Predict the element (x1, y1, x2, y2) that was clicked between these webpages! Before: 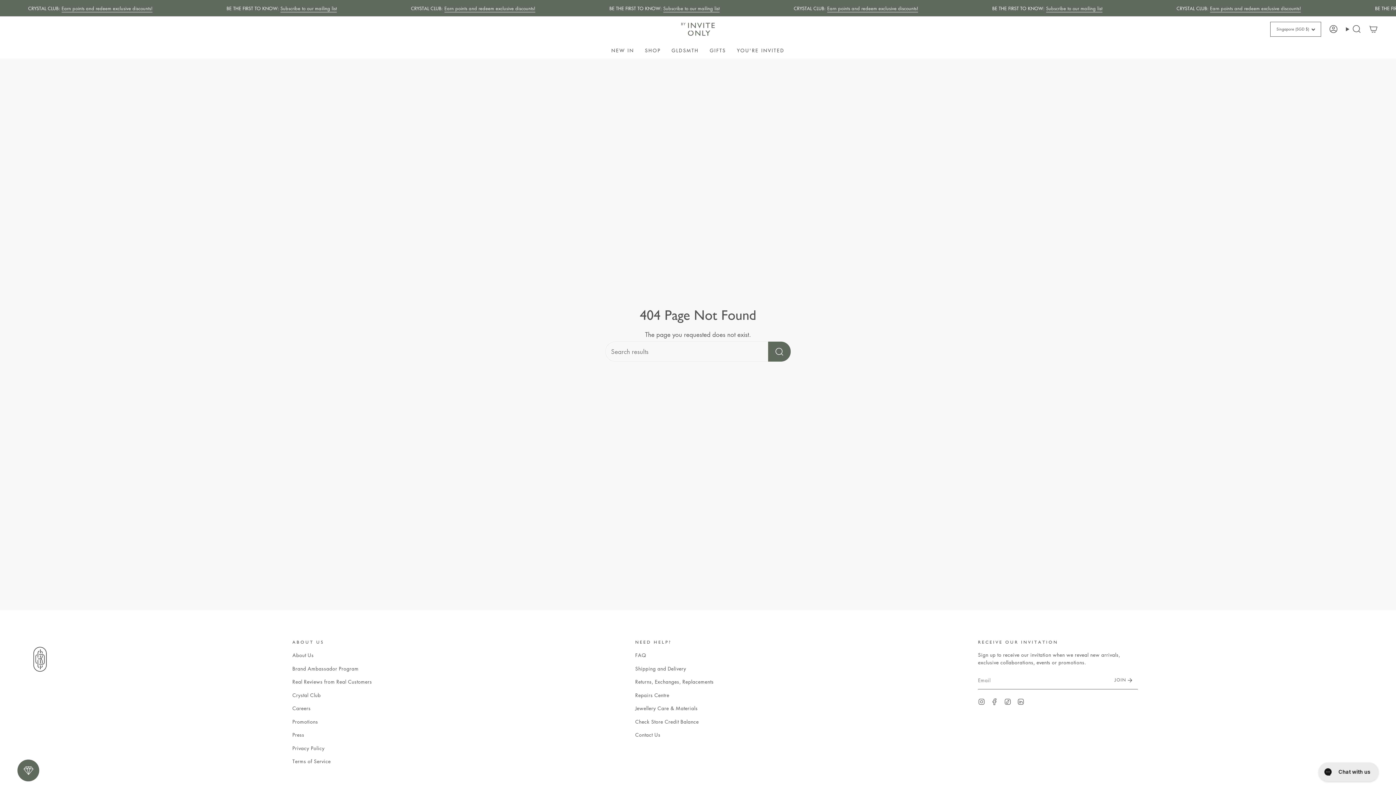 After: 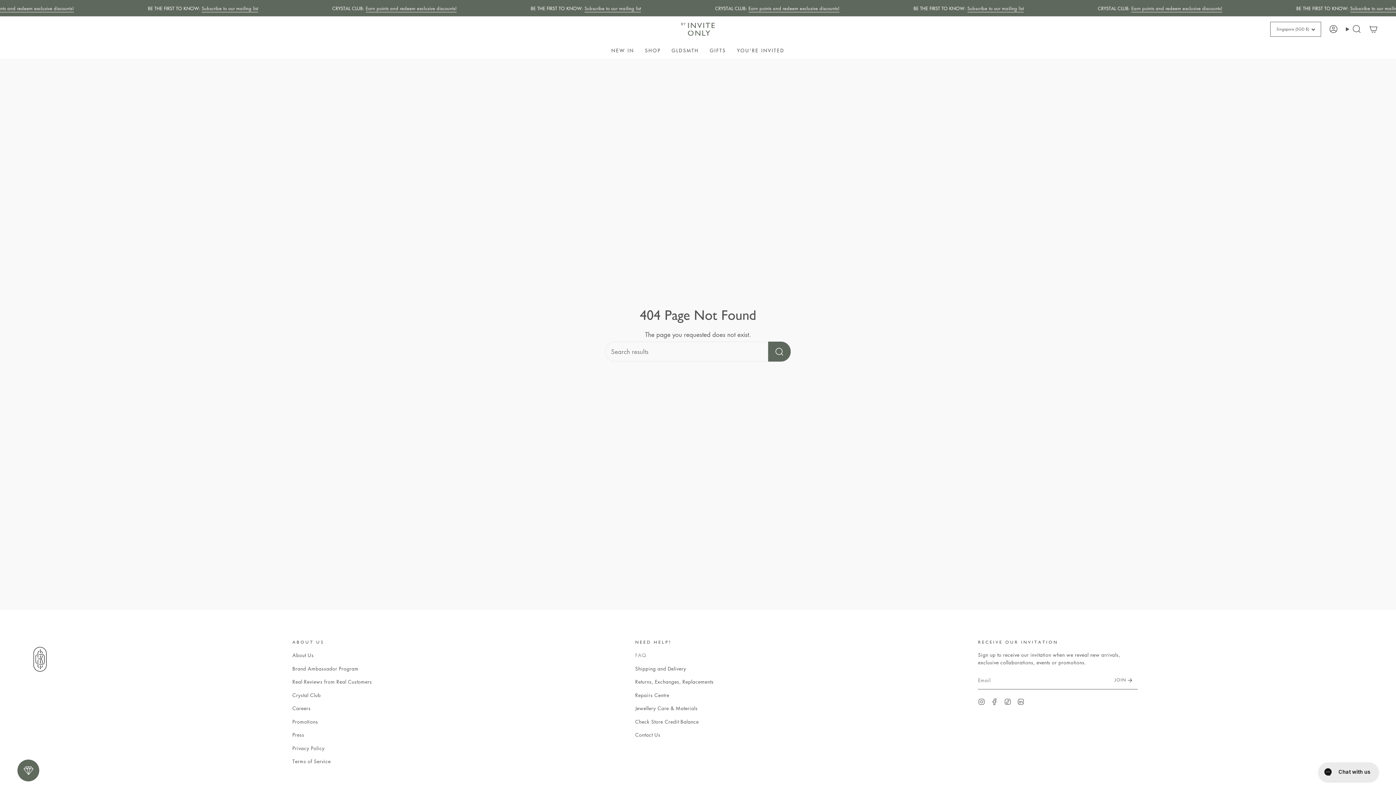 Action: bbox: (635, 651, 646, 658) label: FAQ